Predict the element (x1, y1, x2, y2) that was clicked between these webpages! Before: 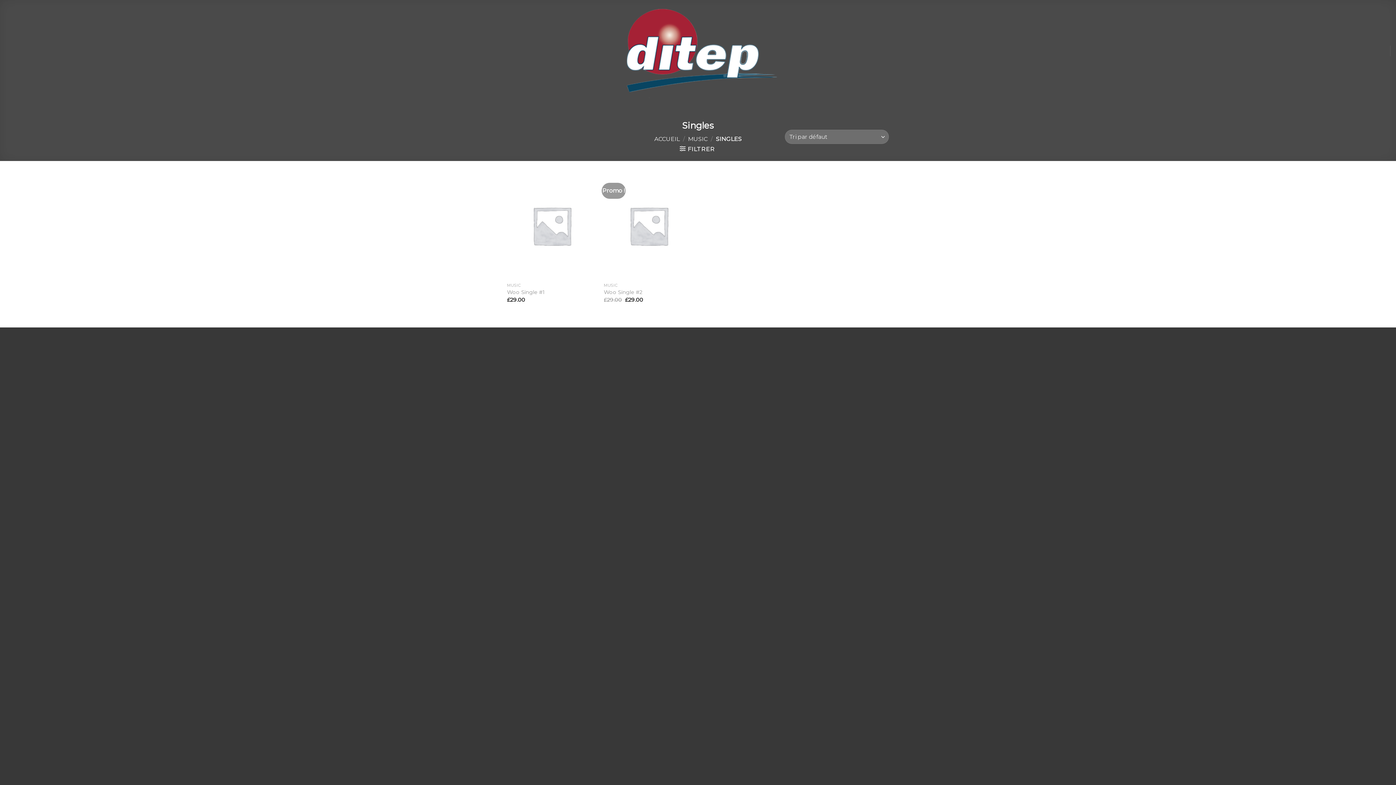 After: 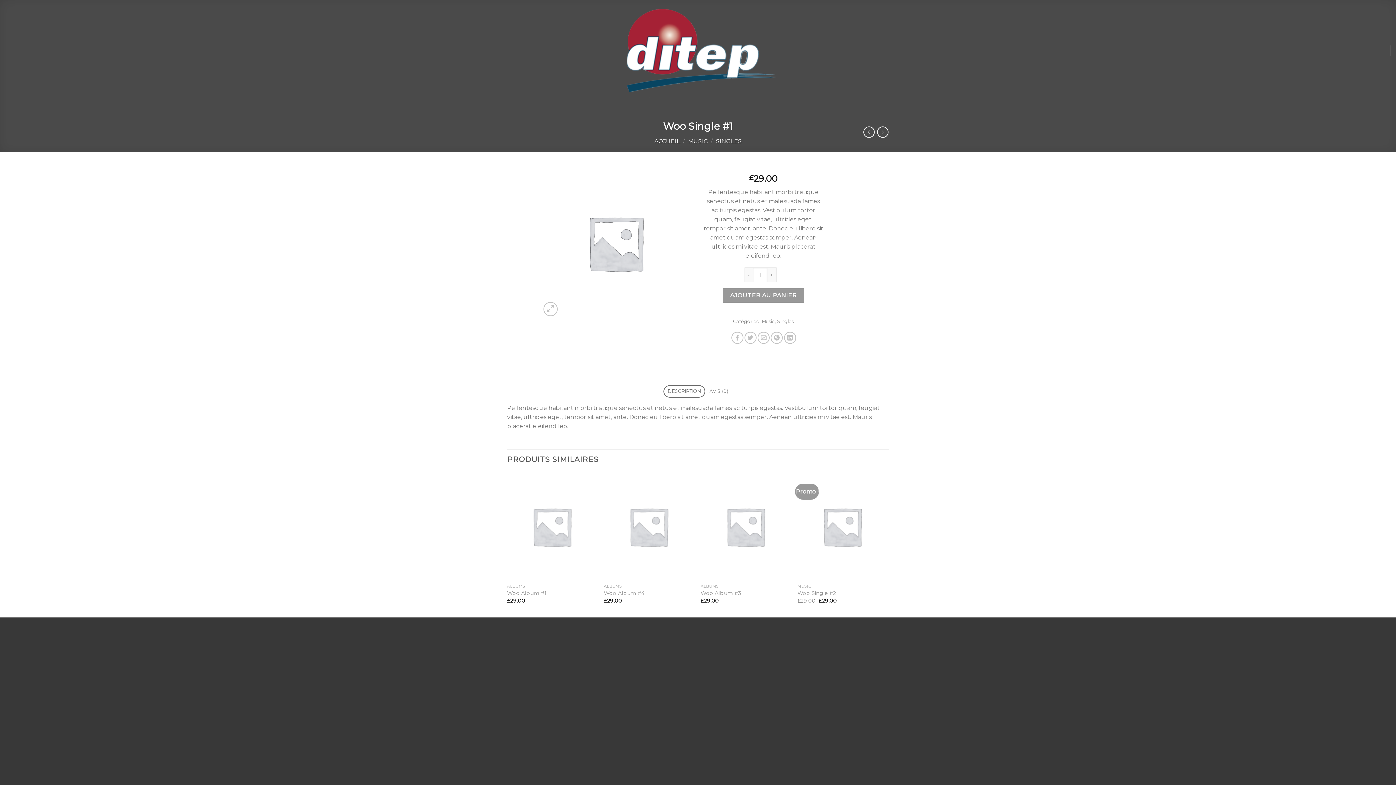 Action: label: Woo Single #1 bbox: (507, 172, 596, 279)